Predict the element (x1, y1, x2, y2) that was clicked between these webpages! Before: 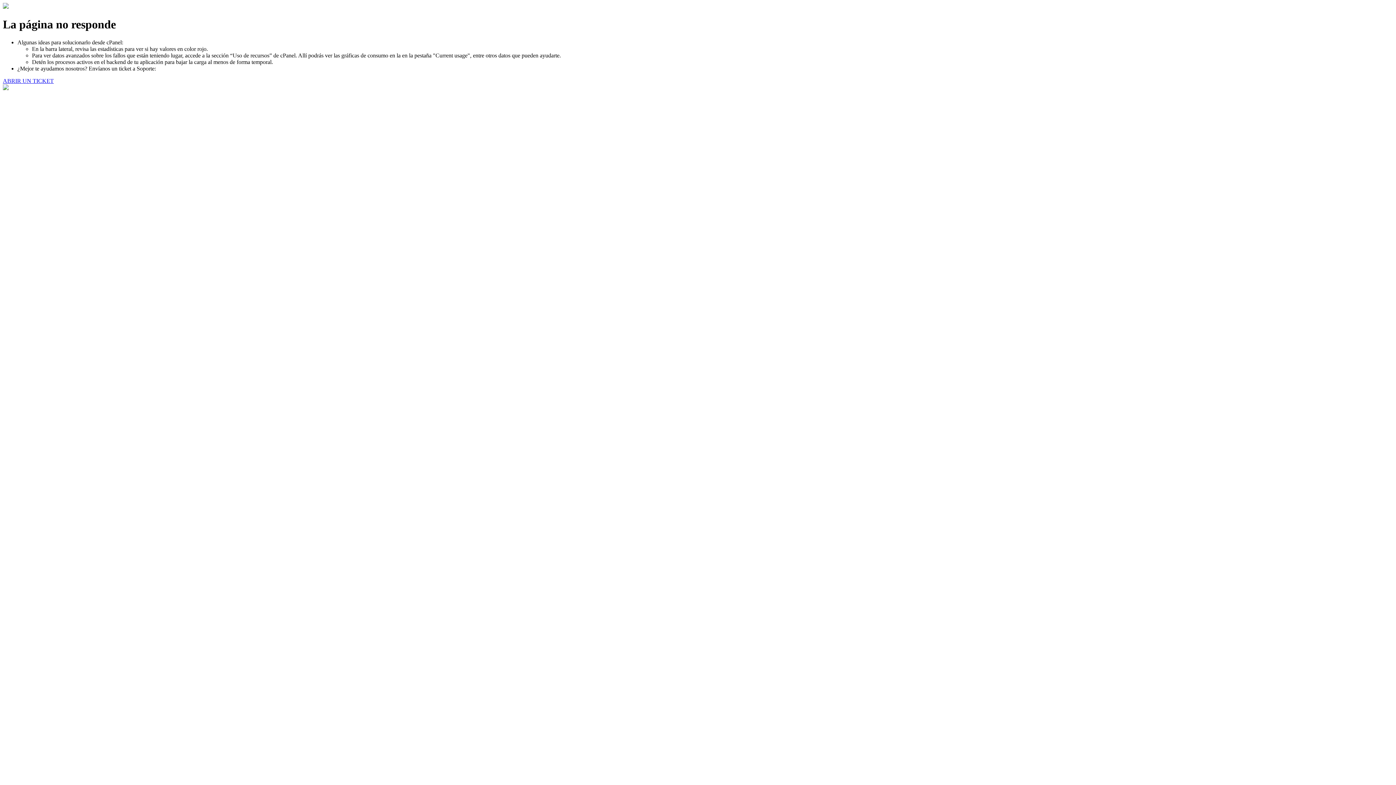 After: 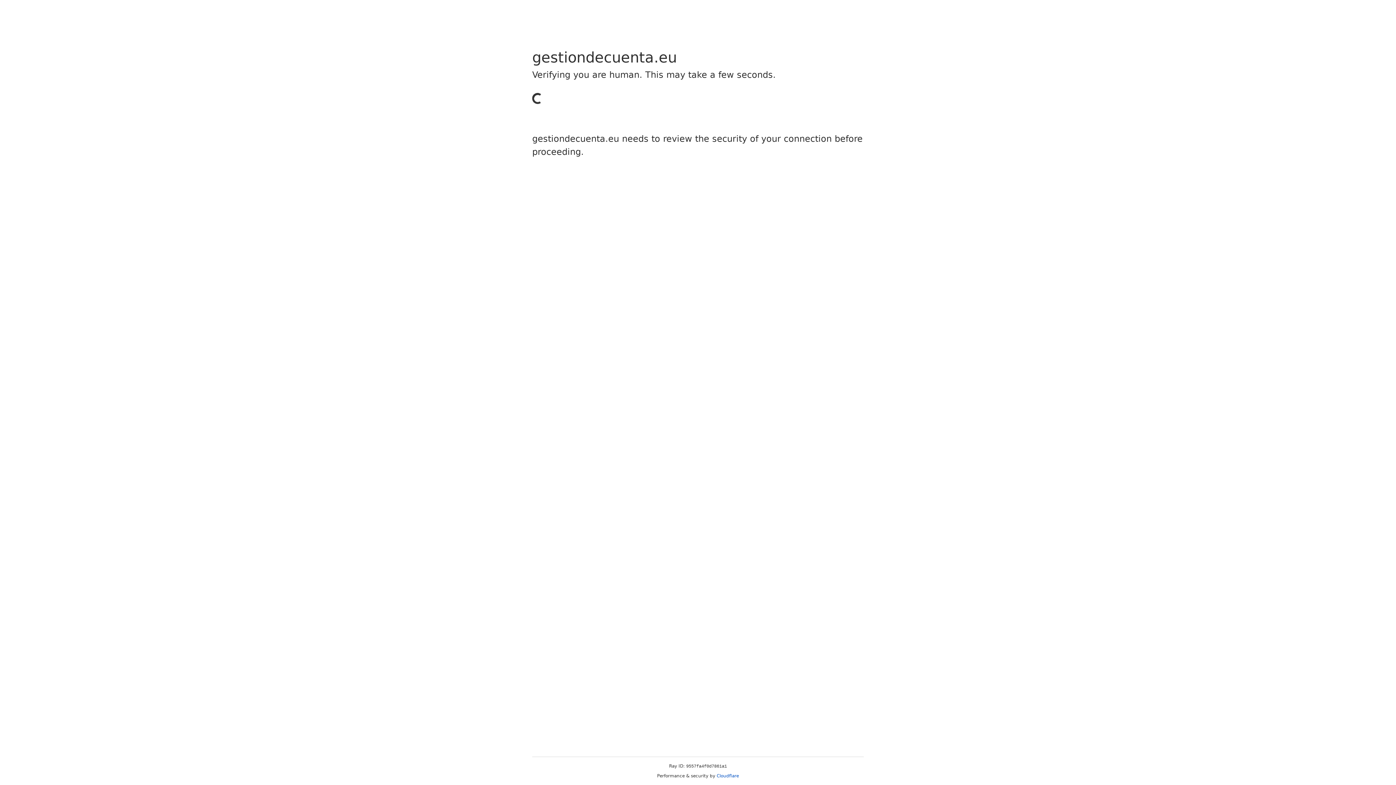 Action: bbox: (2, 77, 53, 83) label: ABRIR UN TICKET